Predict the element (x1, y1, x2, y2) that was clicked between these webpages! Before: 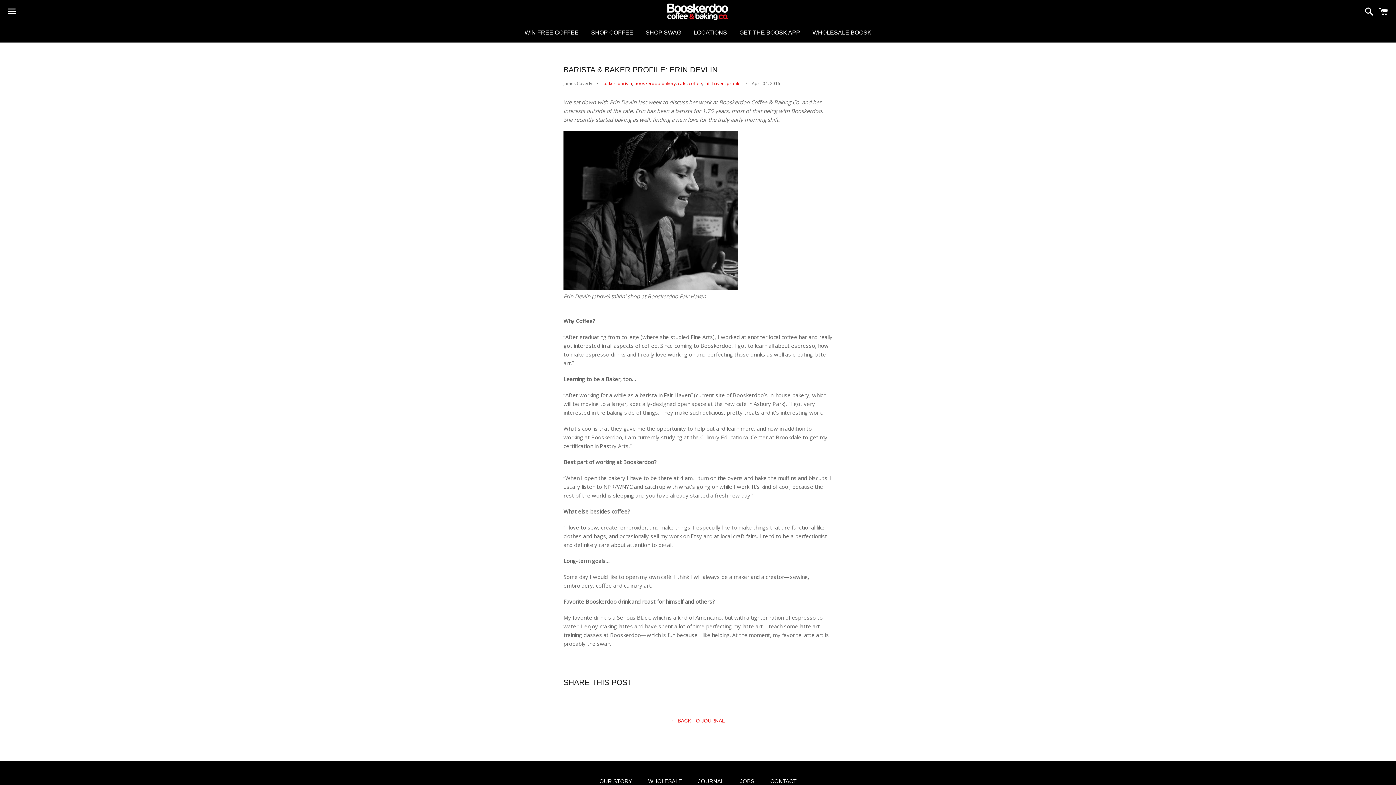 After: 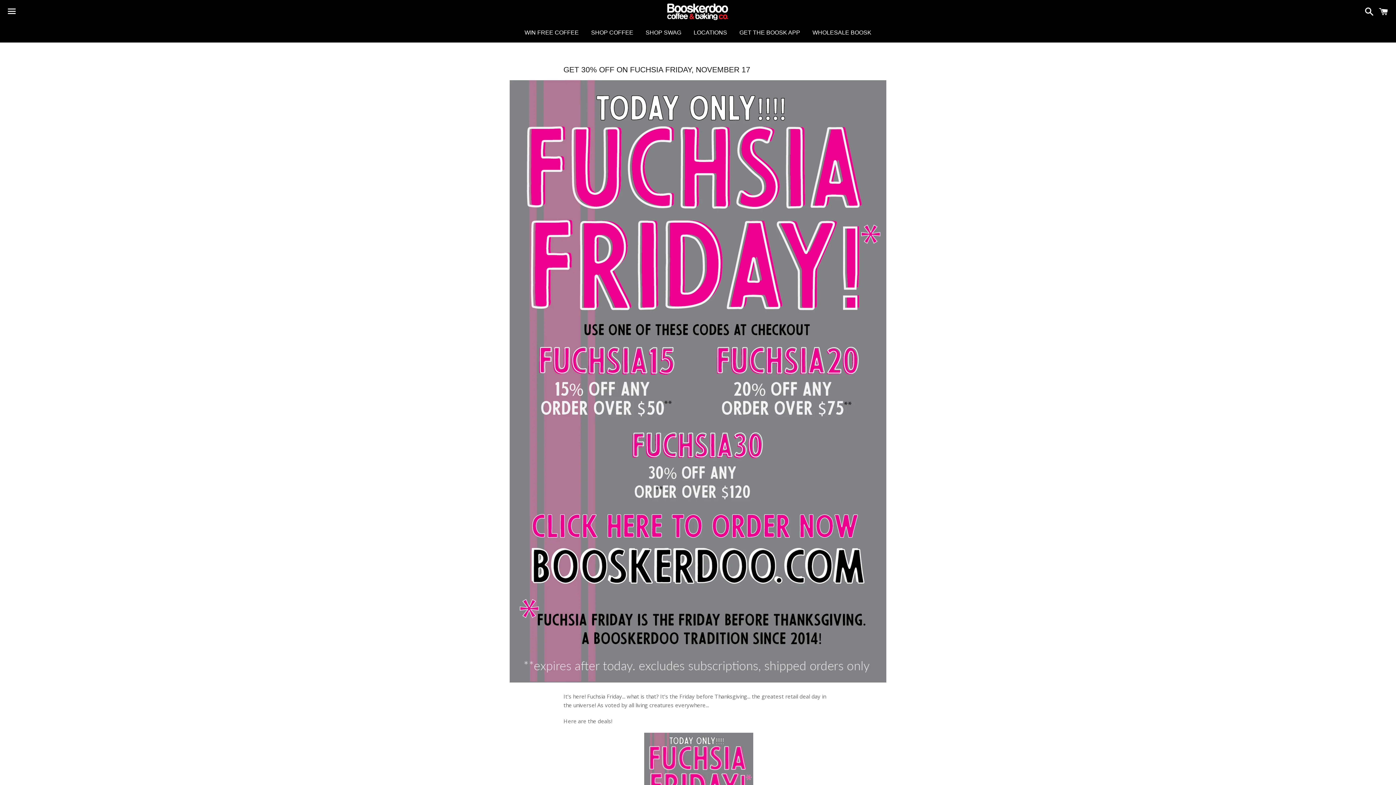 Action: label: JOURNAL bbox: (690, 776, 731, 787)